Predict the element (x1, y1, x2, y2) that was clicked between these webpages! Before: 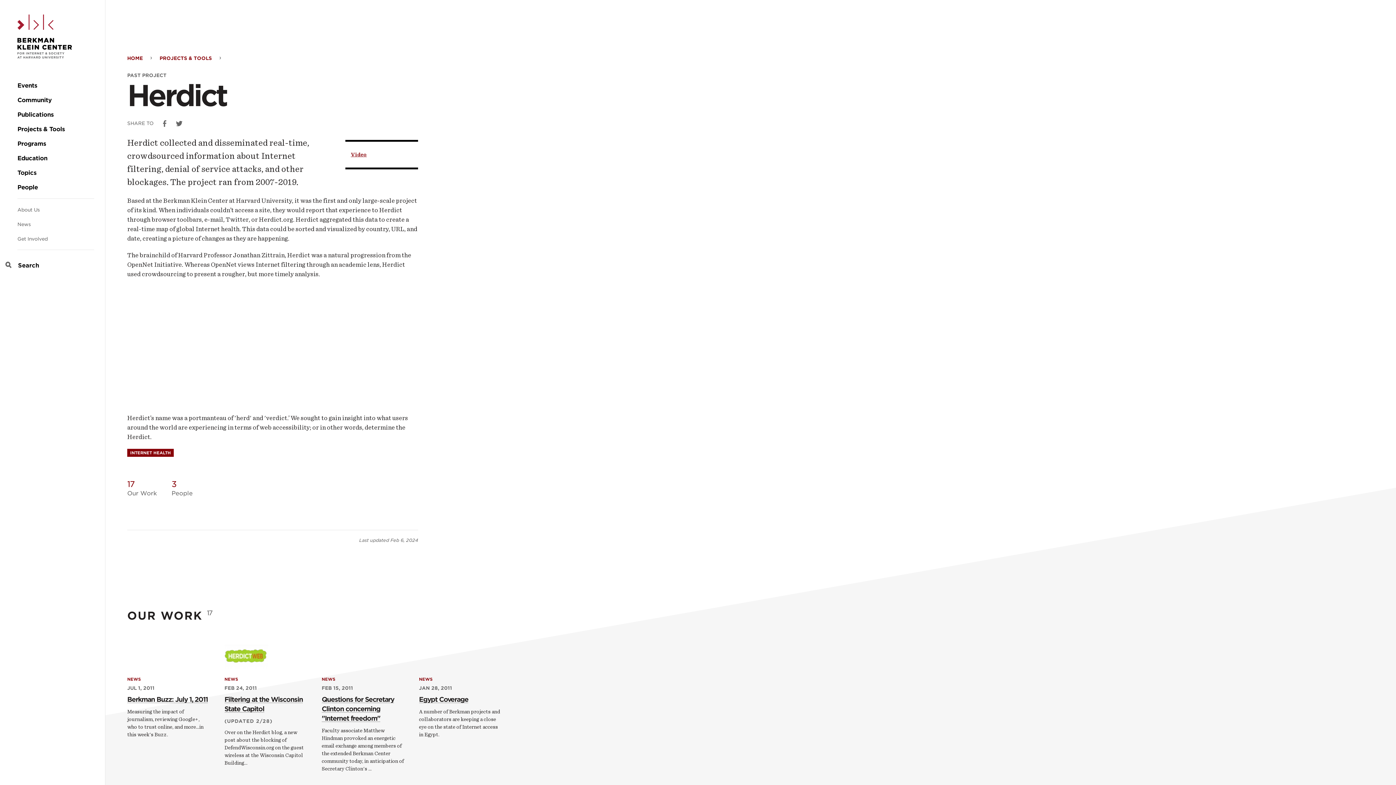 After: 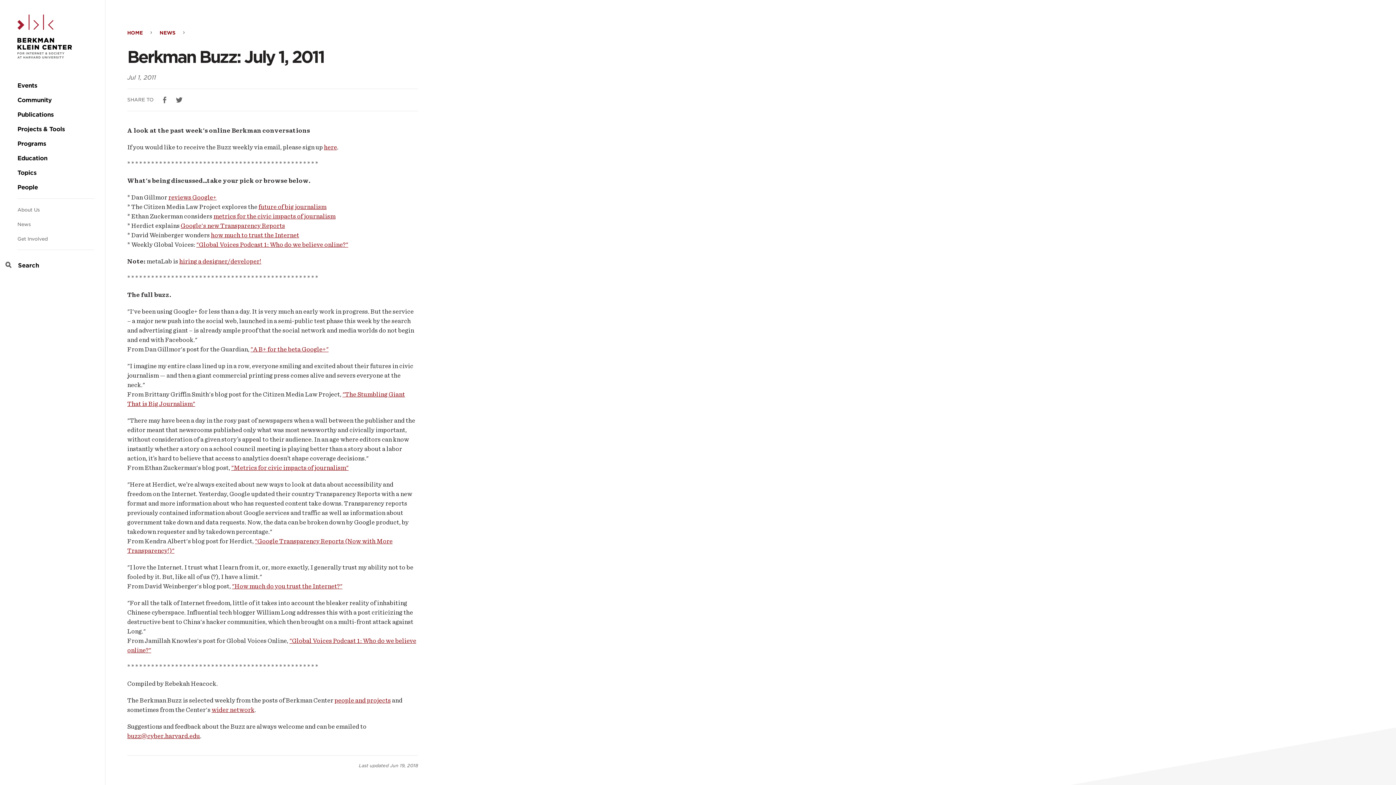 Action: label: Berkman Buzz: July 1, 2011 bbox: (127, 696, 207, 703)